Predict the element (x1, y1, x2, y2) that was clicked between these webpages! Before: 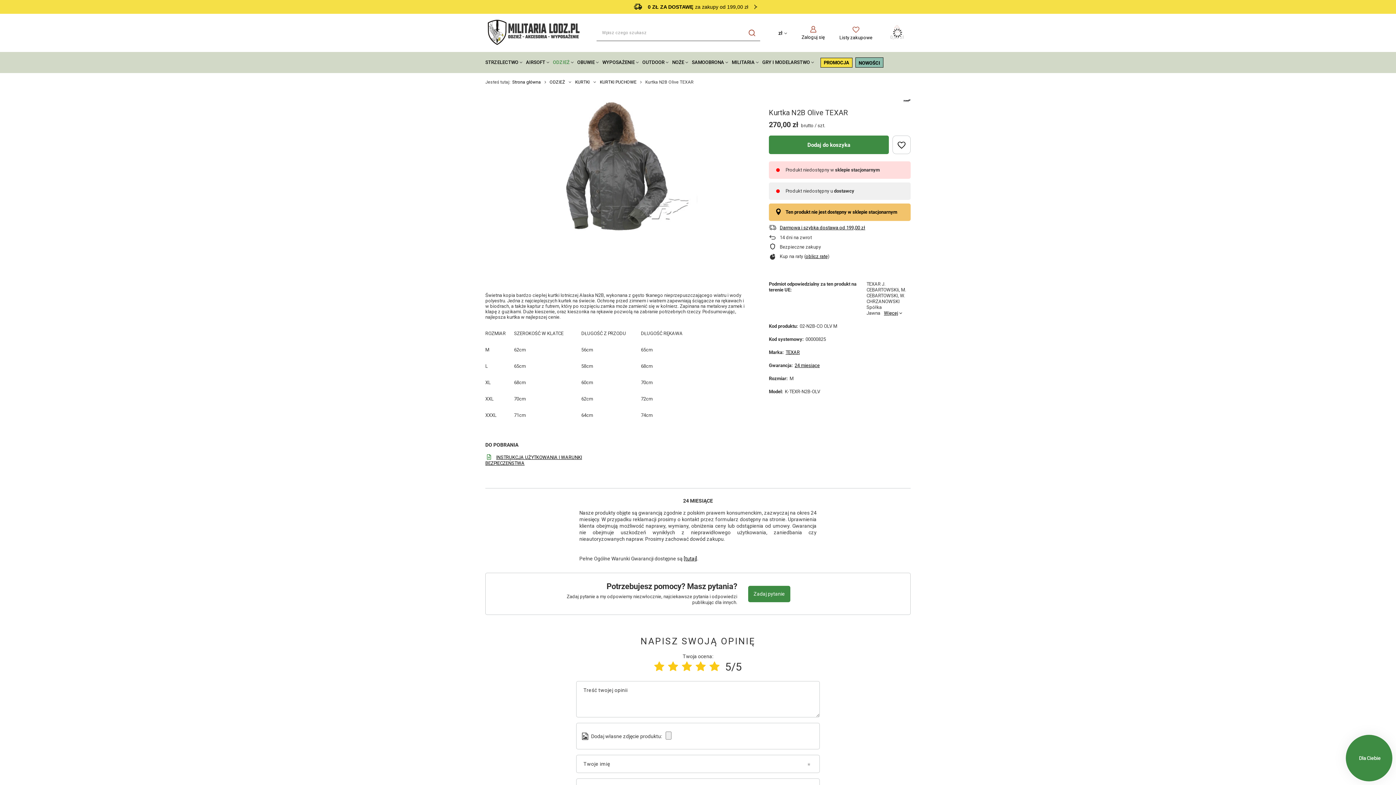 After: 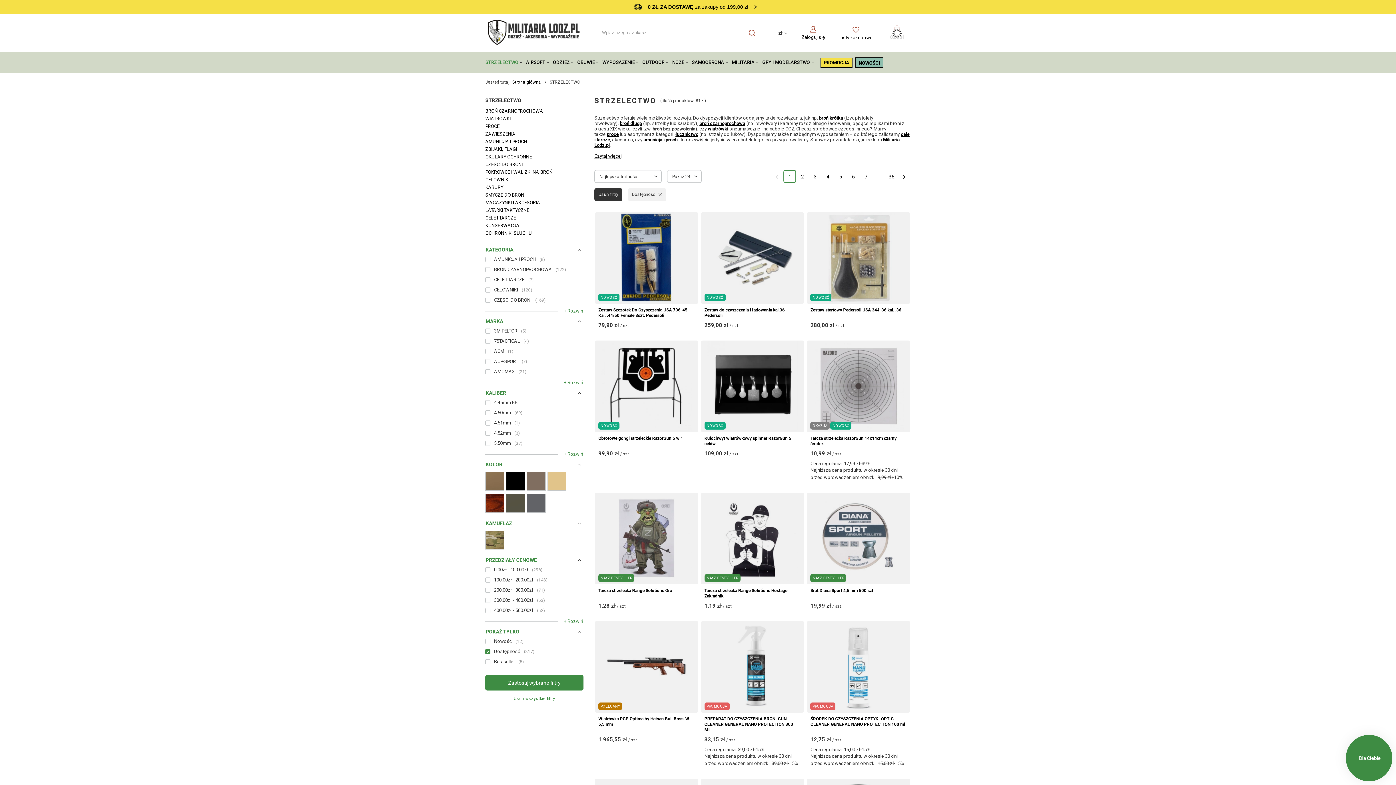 Action: bbox: (481, 59, 518, 65) label: STRZELECTWO